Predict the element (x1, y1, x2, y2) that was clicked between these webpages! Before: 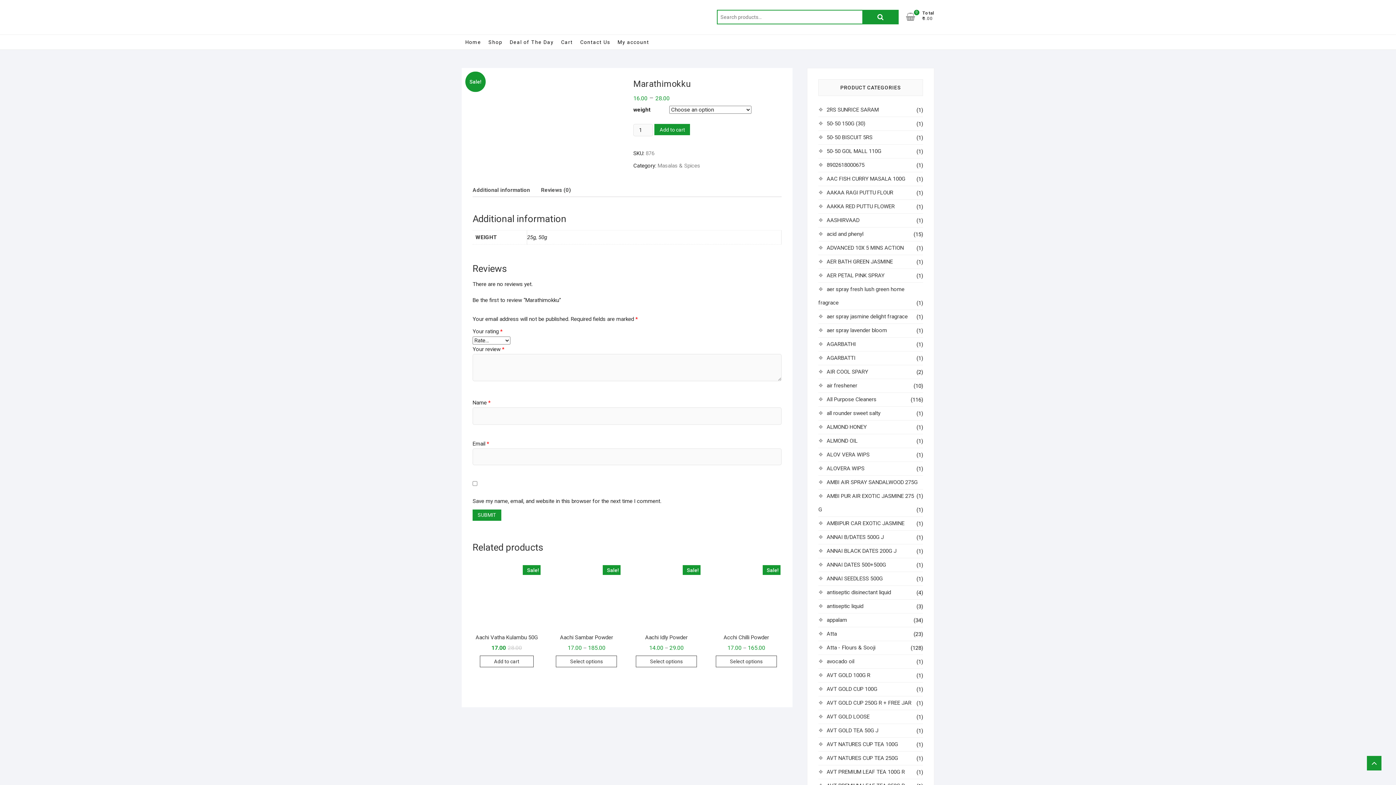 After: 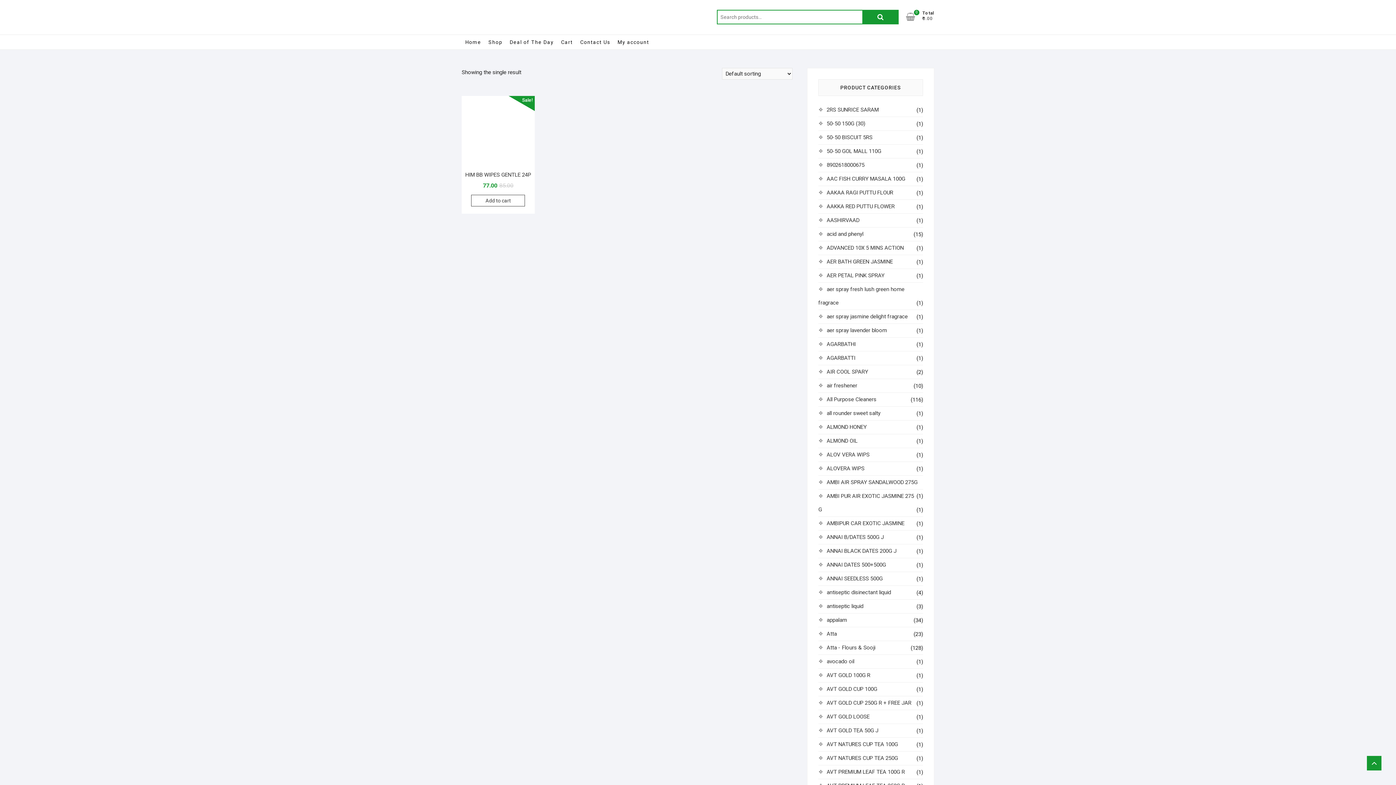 Action: label: ALOVERA WIPS bbox: (826, 465, 864, 472)